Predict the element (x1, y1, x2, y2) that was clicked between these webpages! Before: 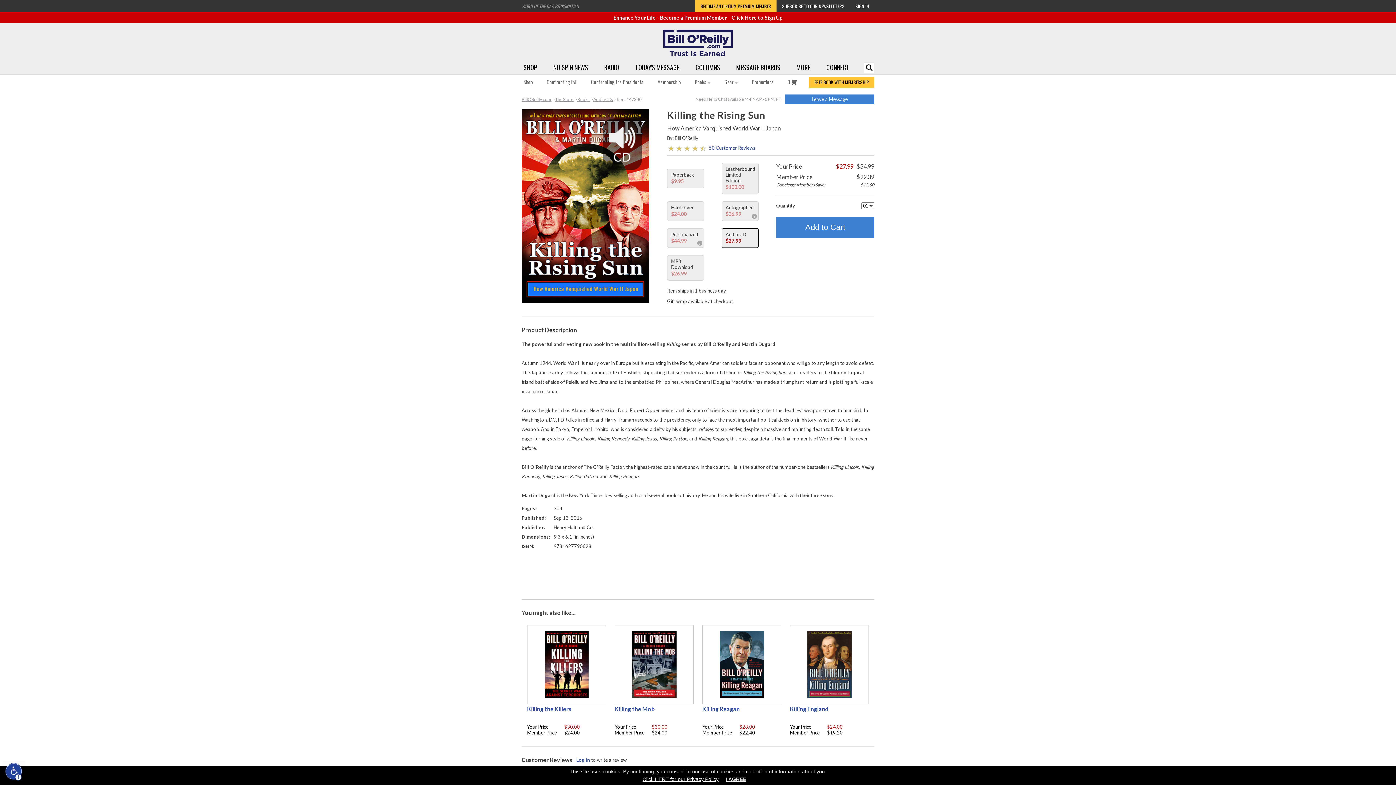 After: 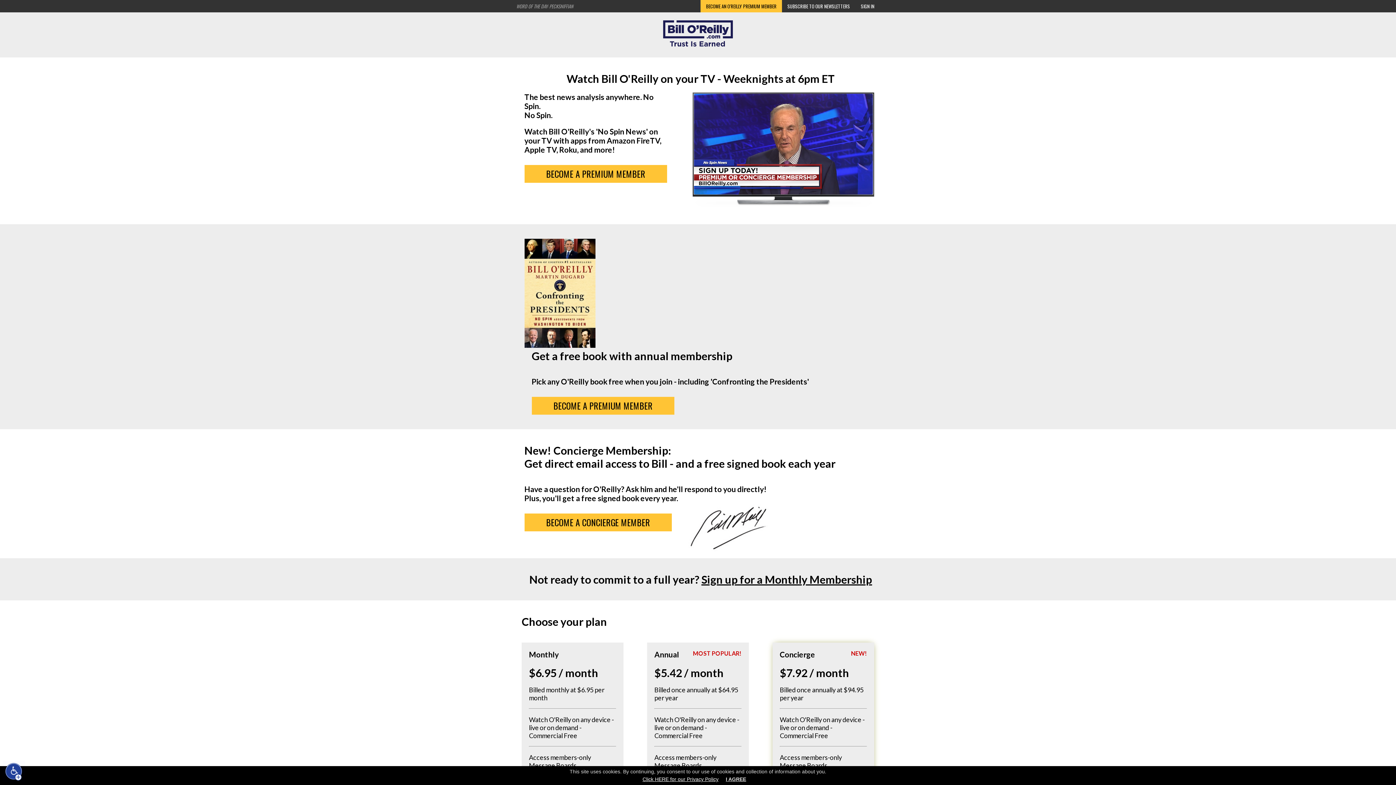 Action: label: Click Here to Sign Up bbox: (731, 14, 782, 20)